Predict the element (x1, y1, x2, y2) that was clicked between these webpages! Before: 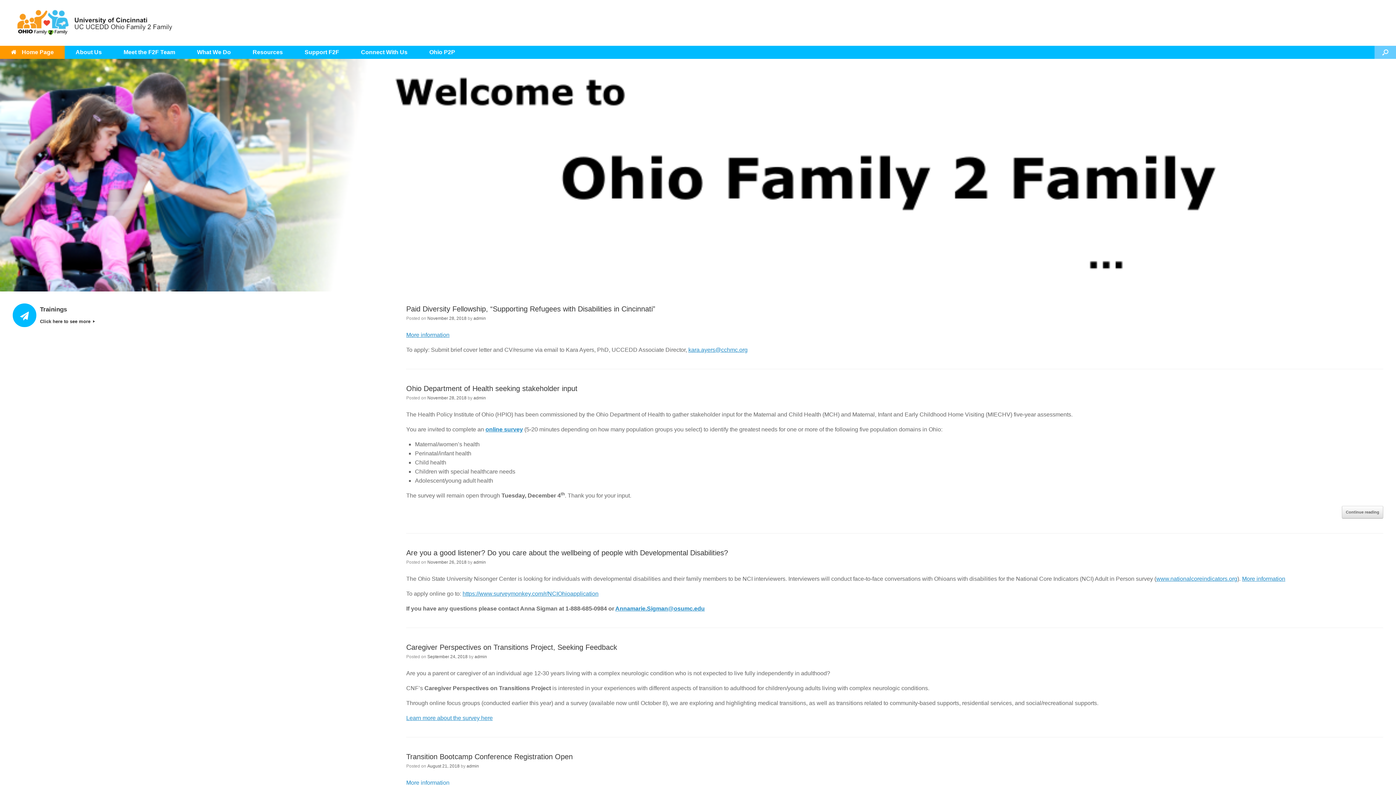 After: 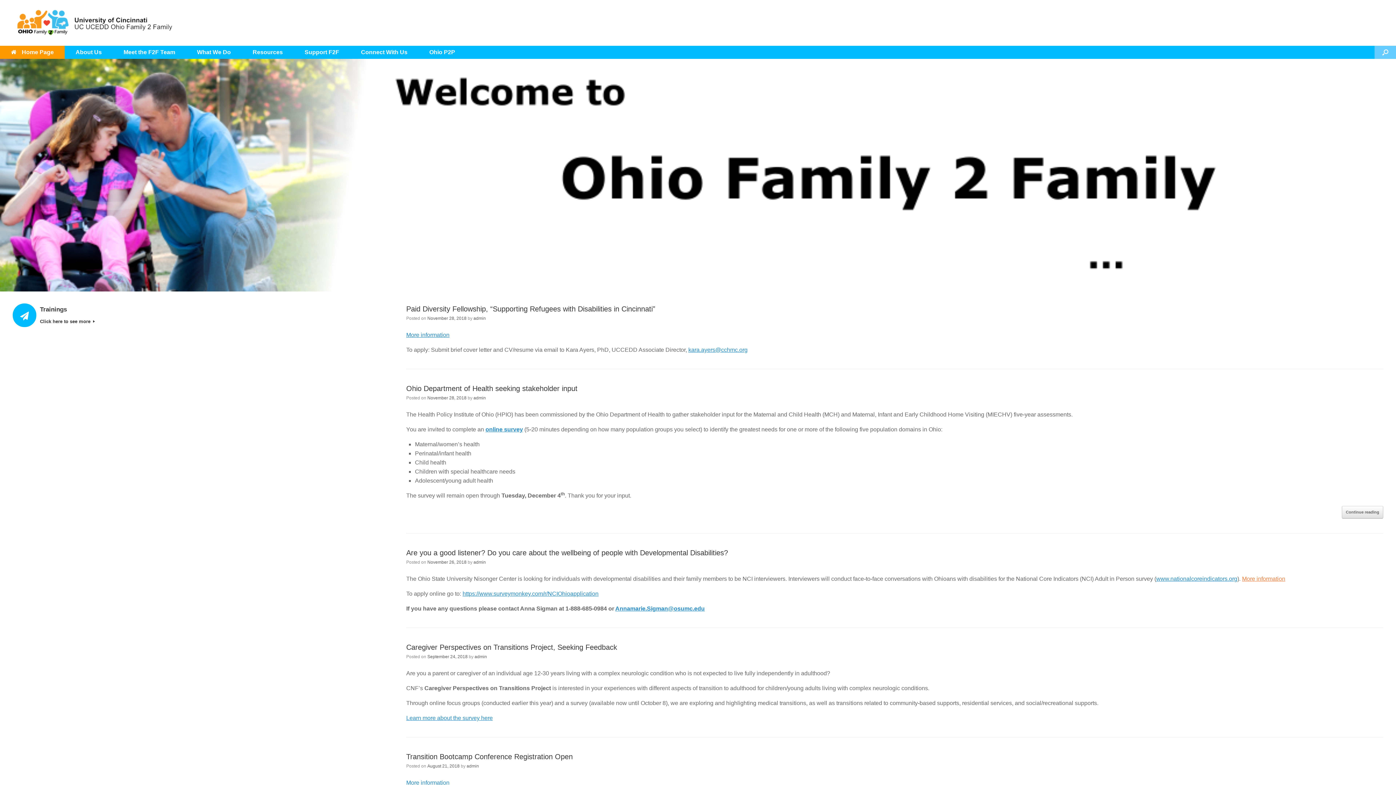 Action: label: More information bbox: (1242, 576, 1285, 582)